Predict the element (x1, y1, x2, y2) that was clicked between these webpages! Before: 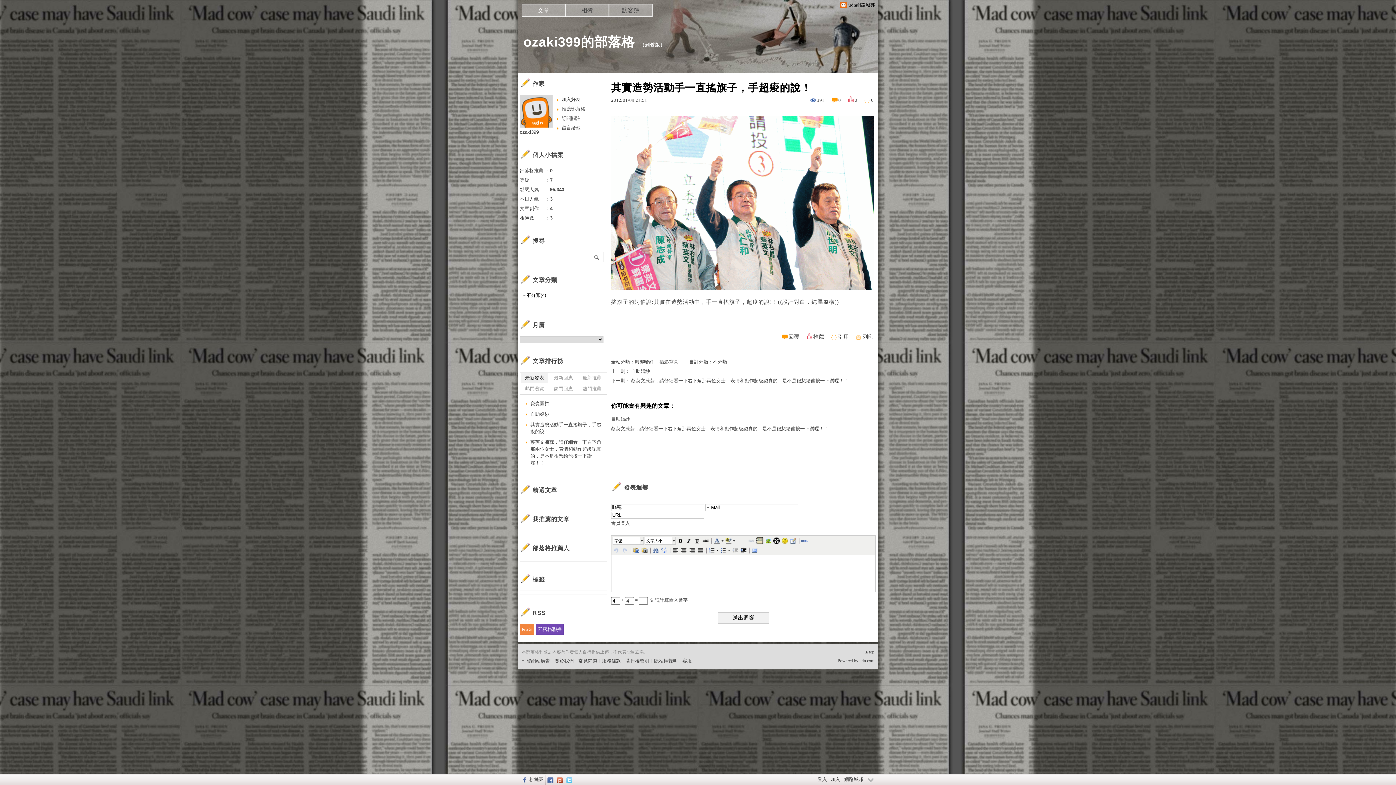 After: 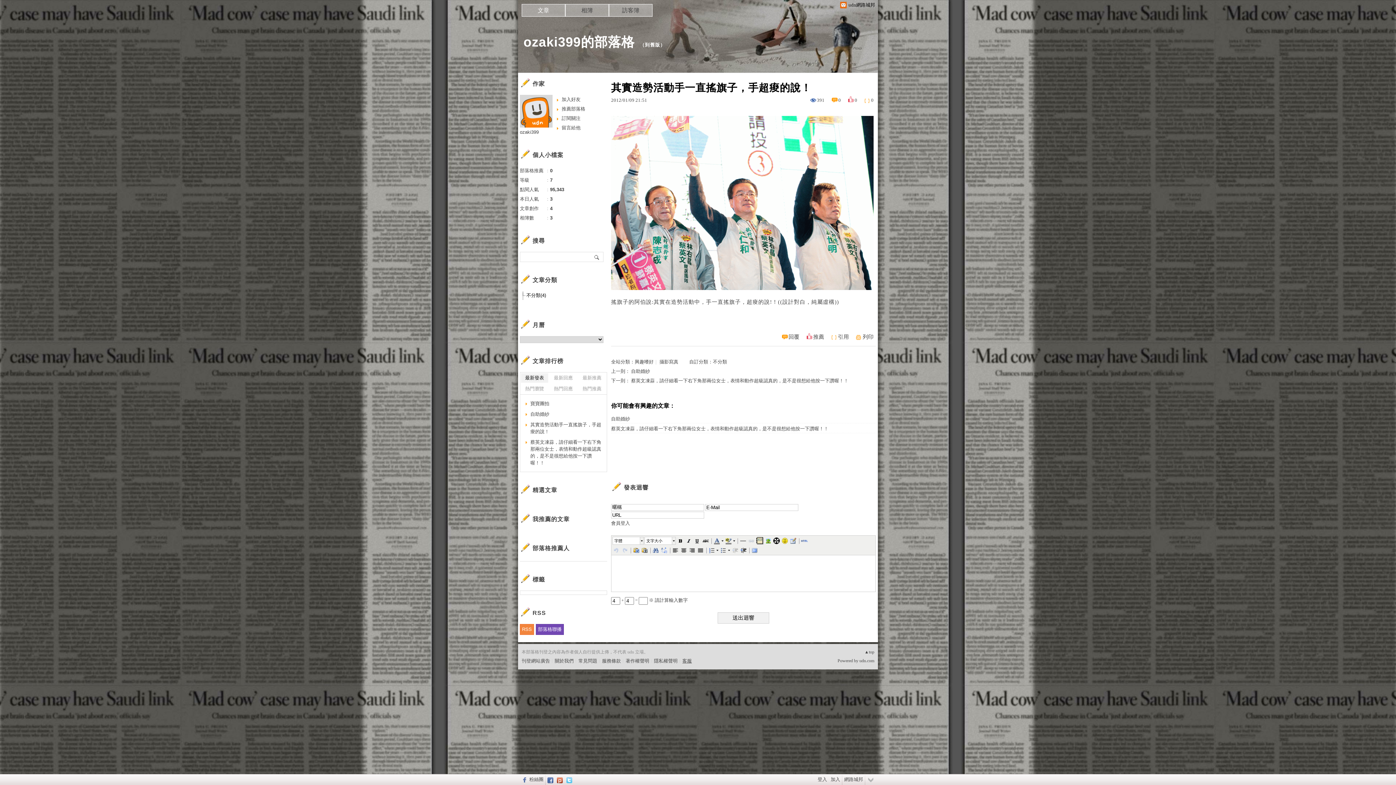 Action: label: 客服 bbox: (682, 658, 692, 664)